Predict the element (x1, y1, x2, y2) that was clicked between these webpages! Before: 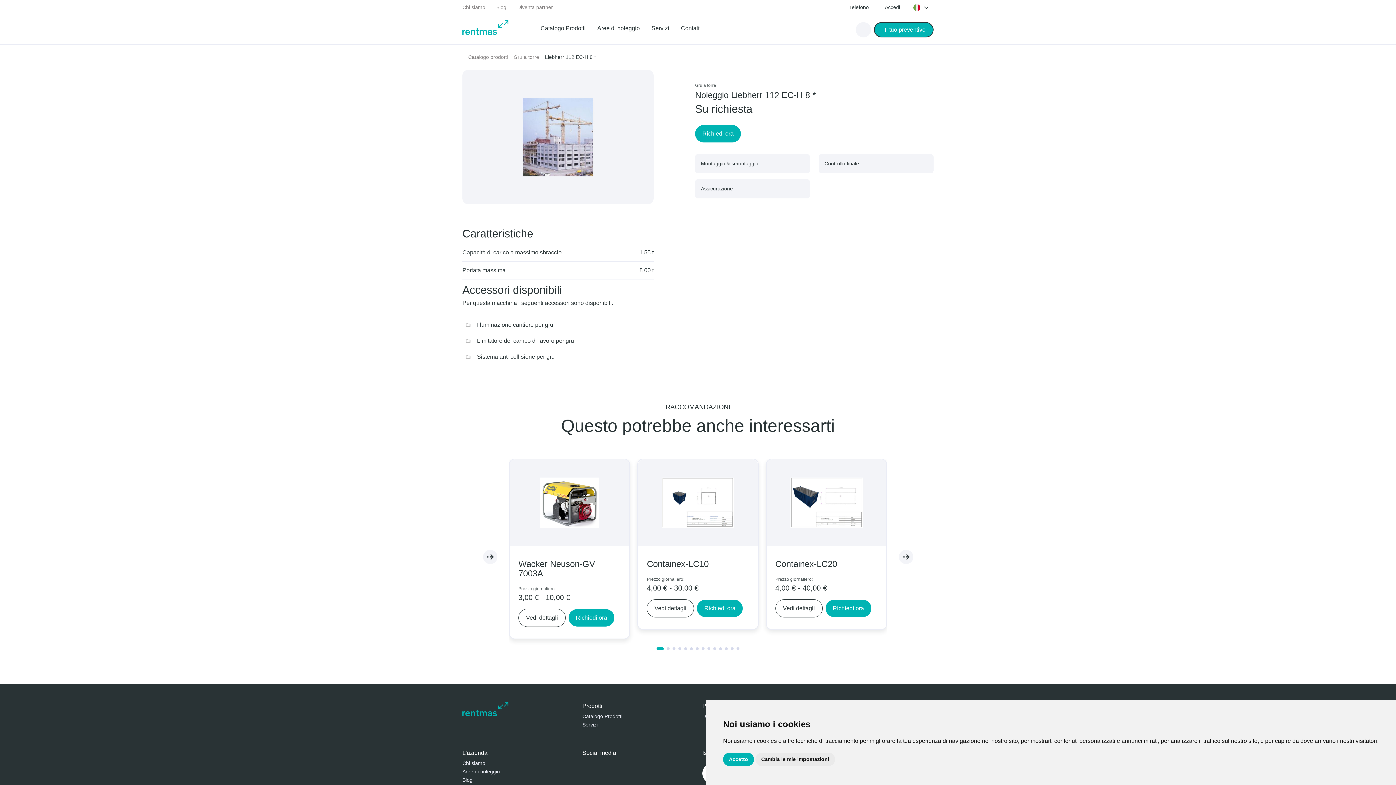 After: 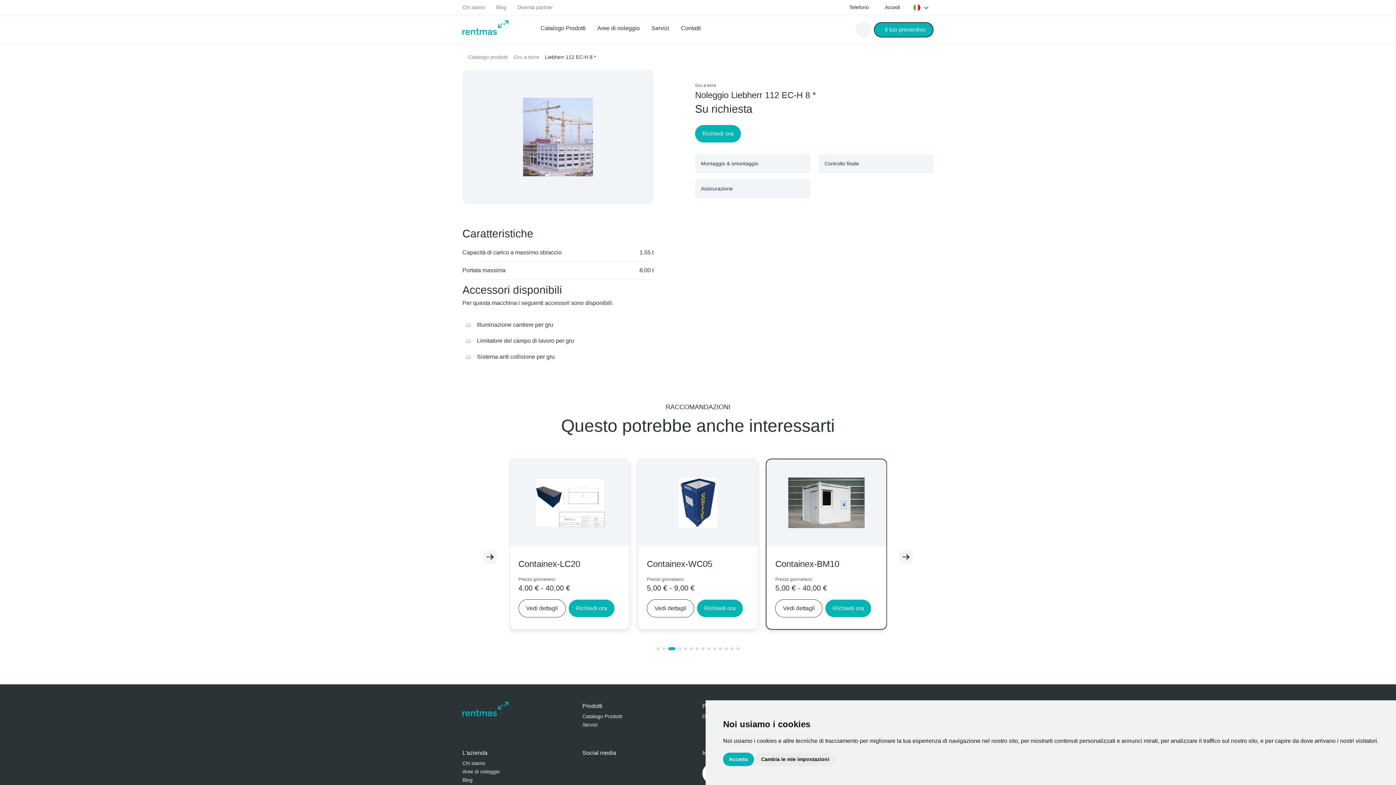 Action: bbox: (778, 575, 805, 593) label: Invia